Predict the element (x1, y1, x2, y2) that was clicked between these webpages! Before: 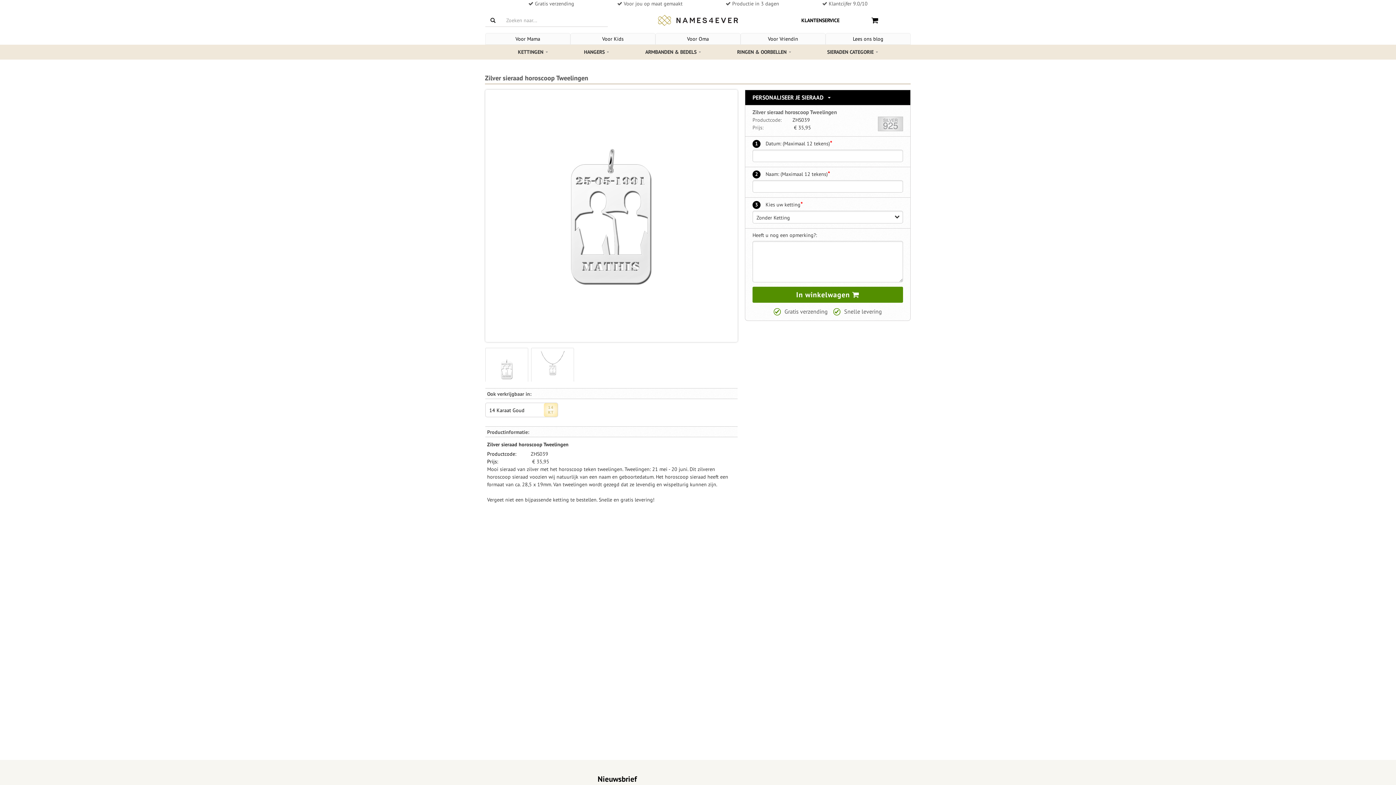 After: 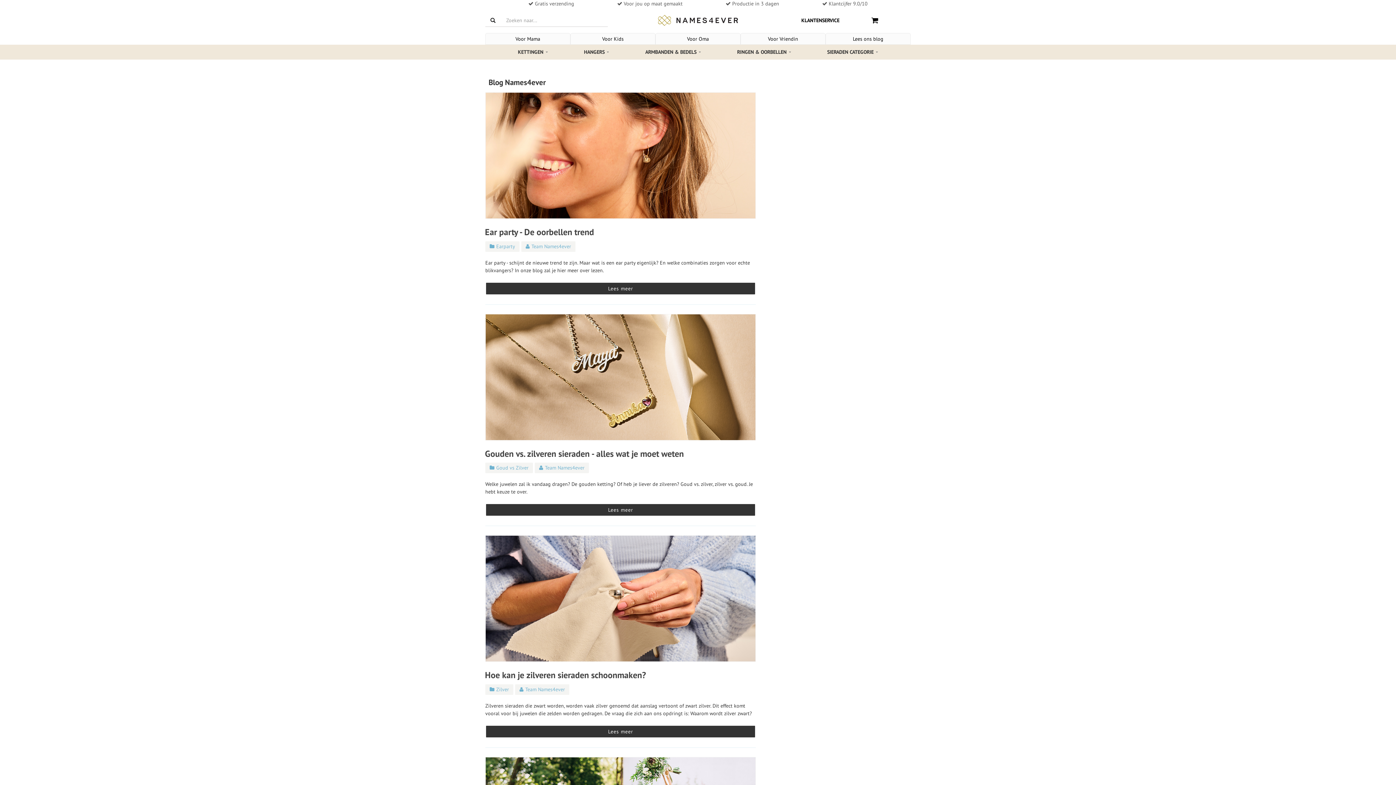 Action: bbox: (826, 33, 910, 44) label: Lees ons blog